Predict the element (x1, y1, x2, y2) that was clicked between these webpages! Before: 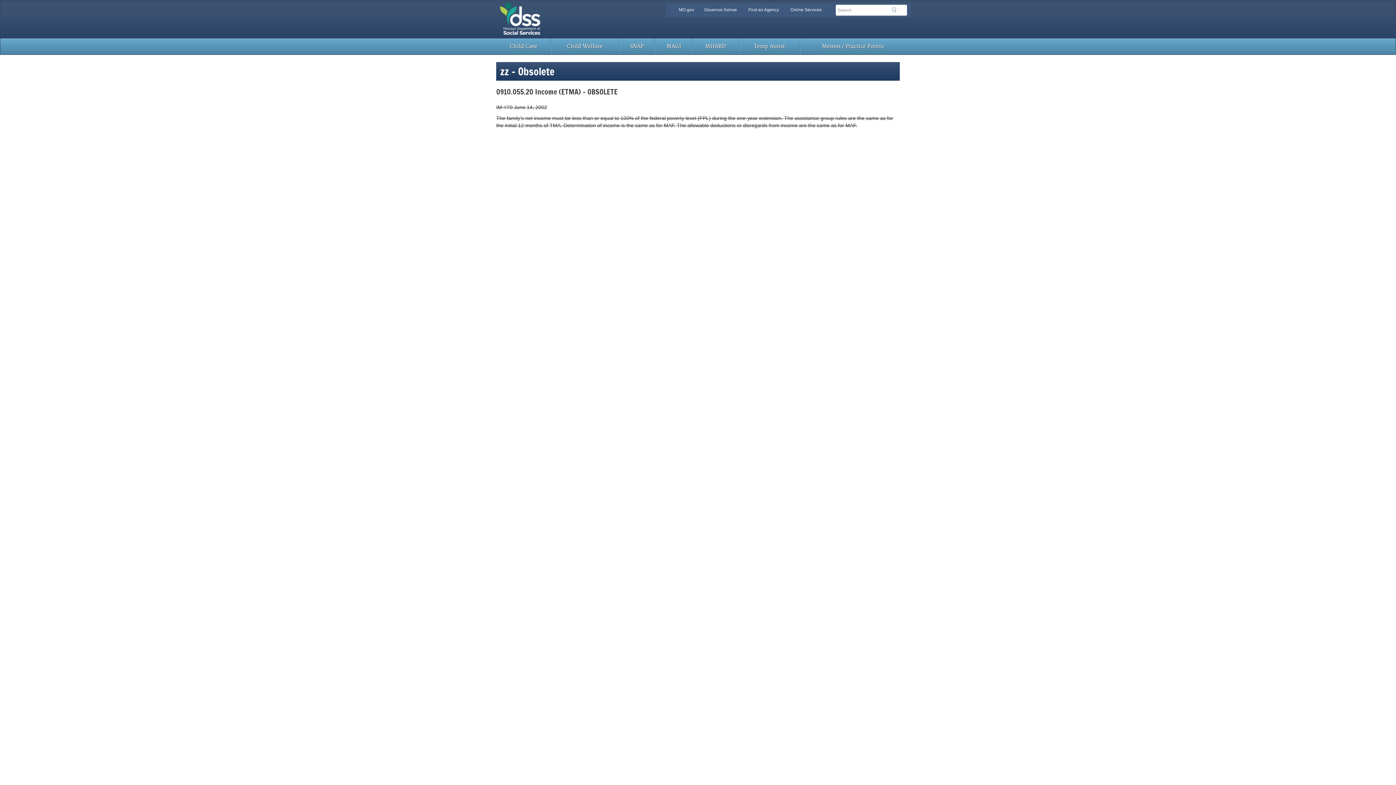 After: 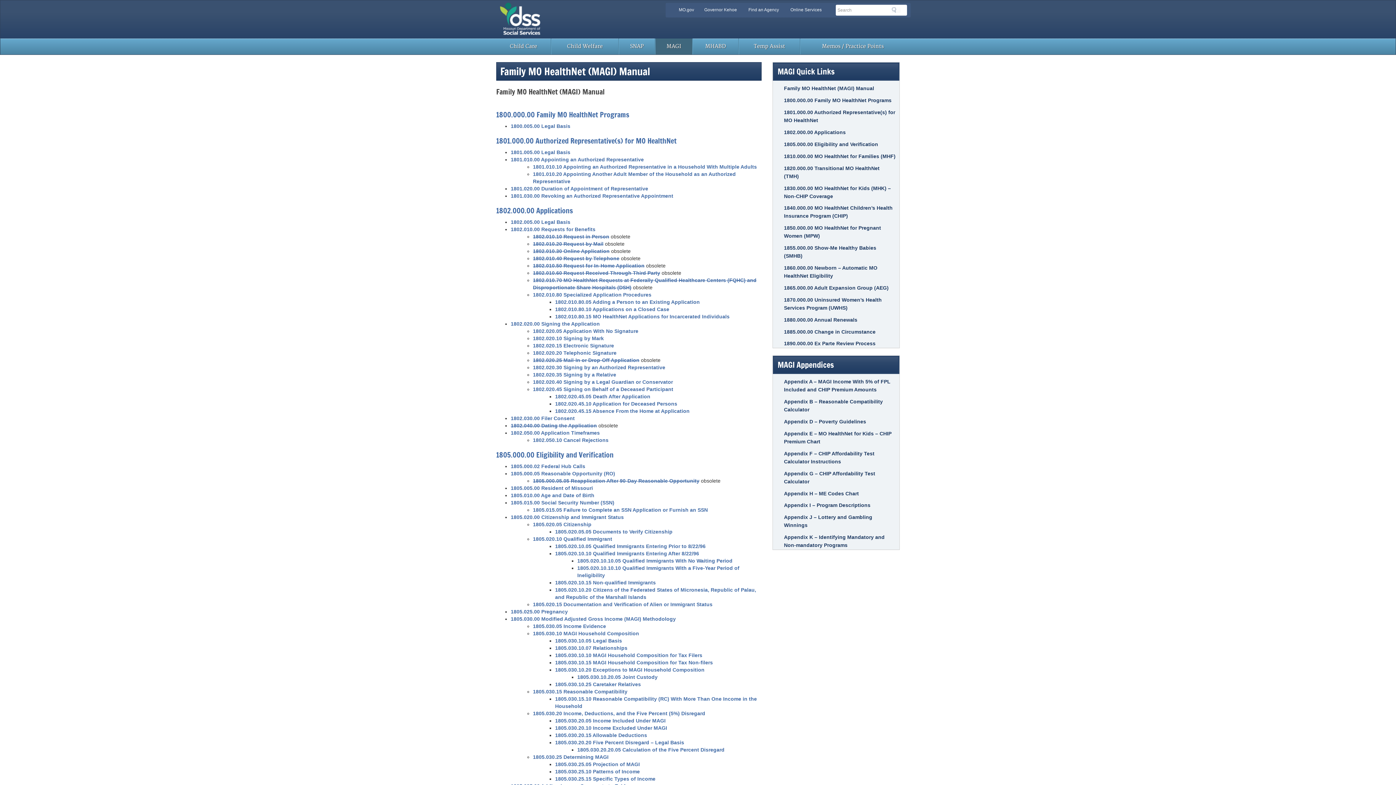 Action: label: MAGI bbox: (655, 38, 692, 54)